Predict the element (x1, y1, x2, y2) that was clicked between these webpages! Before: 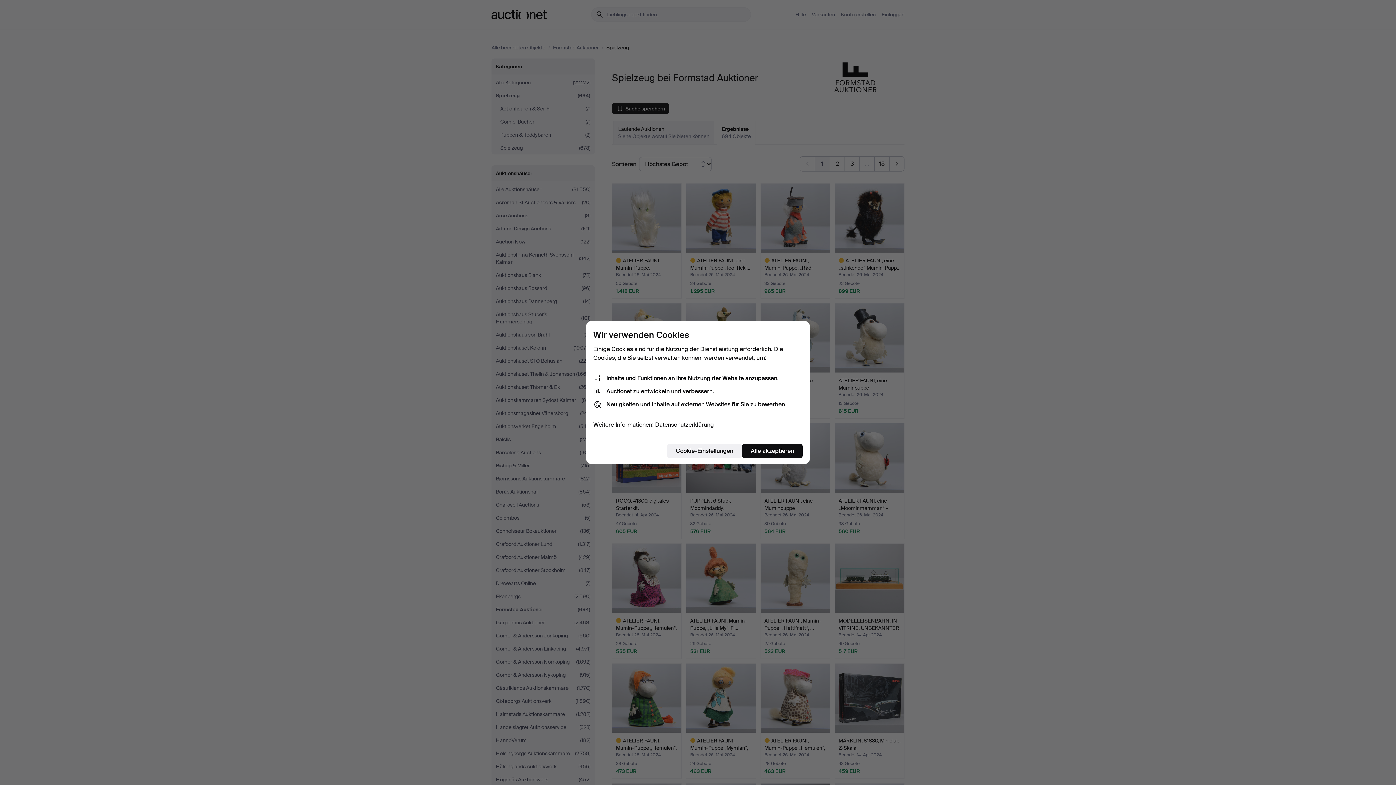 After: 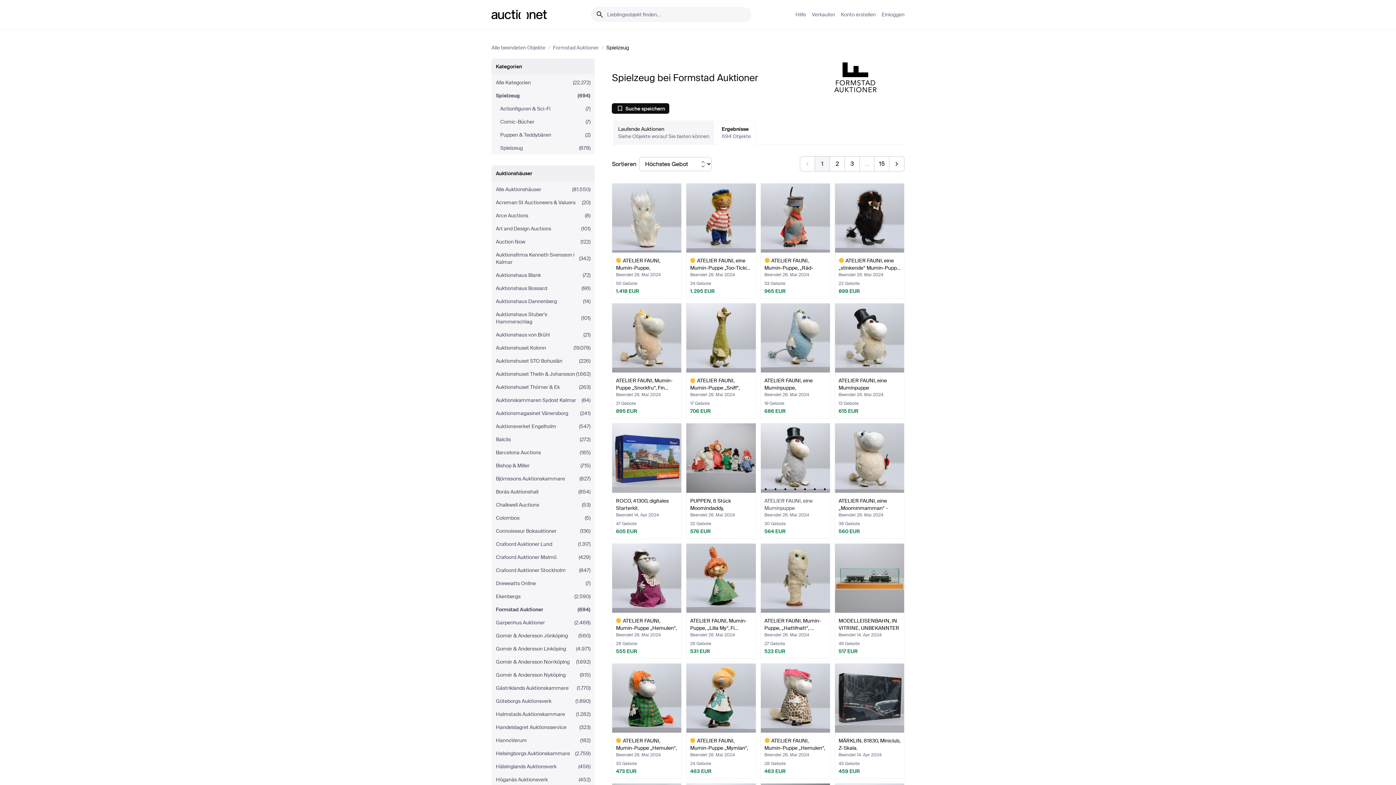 Action: bbox: (742, 444, 802, 458) label: Alle akzeptieren